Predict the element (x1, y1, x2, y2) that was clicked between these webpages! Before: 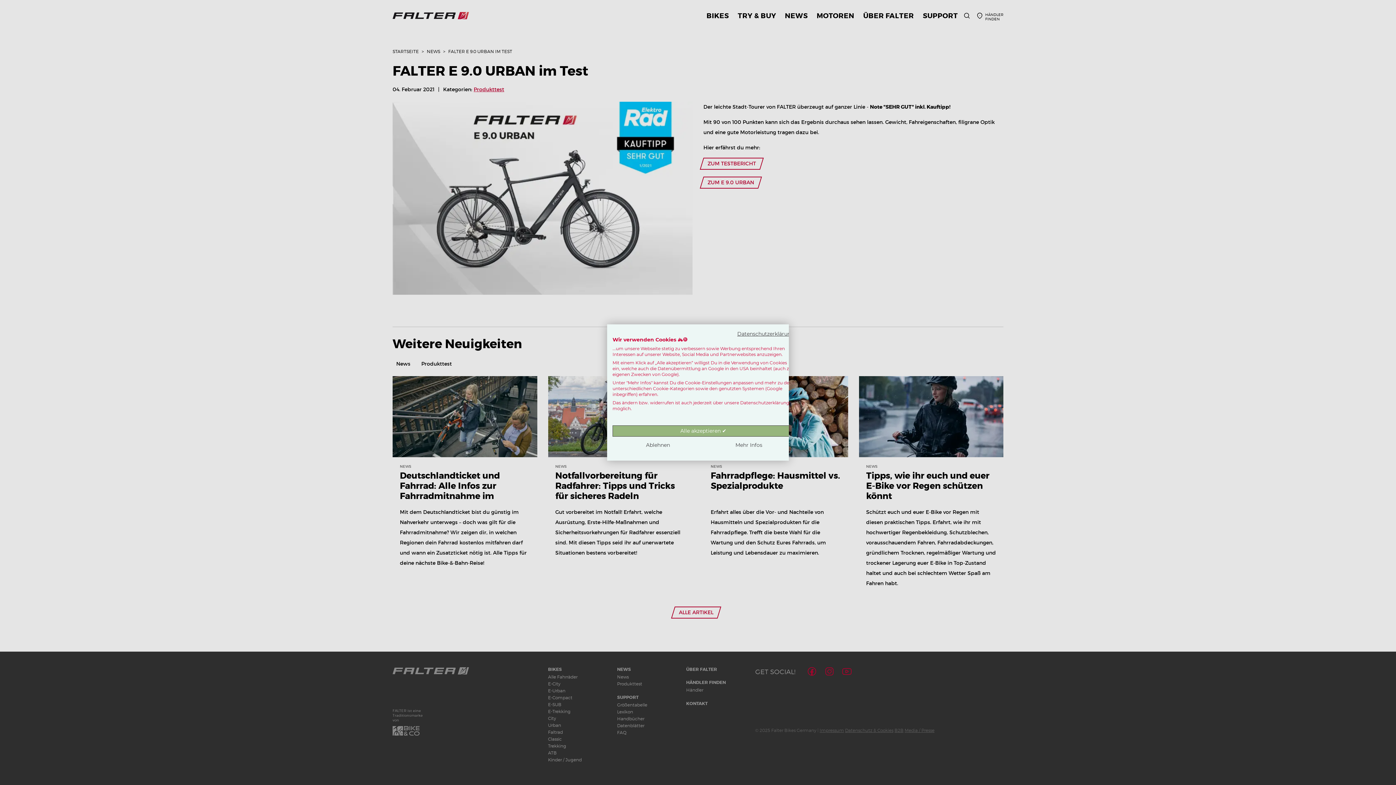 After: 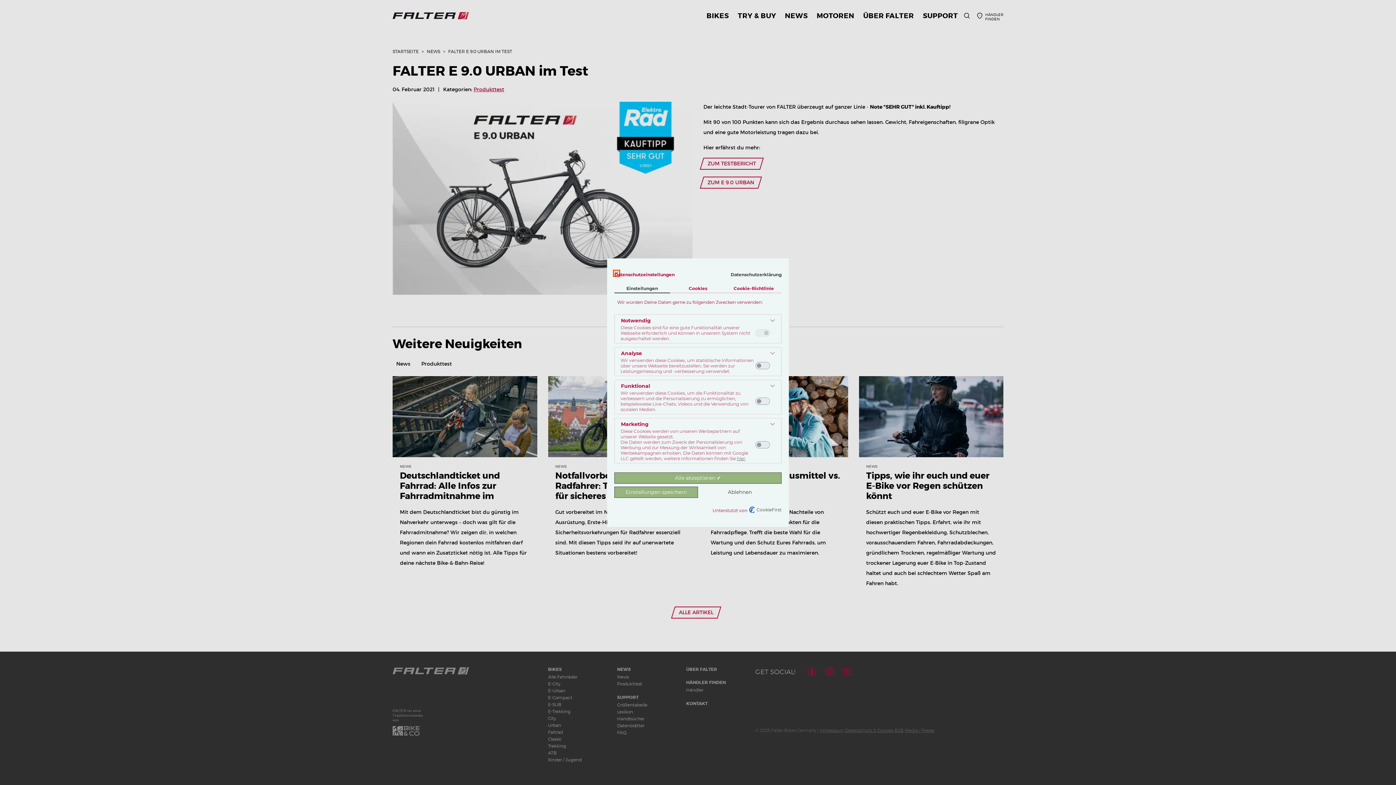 Action: label: cookie Einstellungen anpassen bbox: (703, 439, 794, 451)